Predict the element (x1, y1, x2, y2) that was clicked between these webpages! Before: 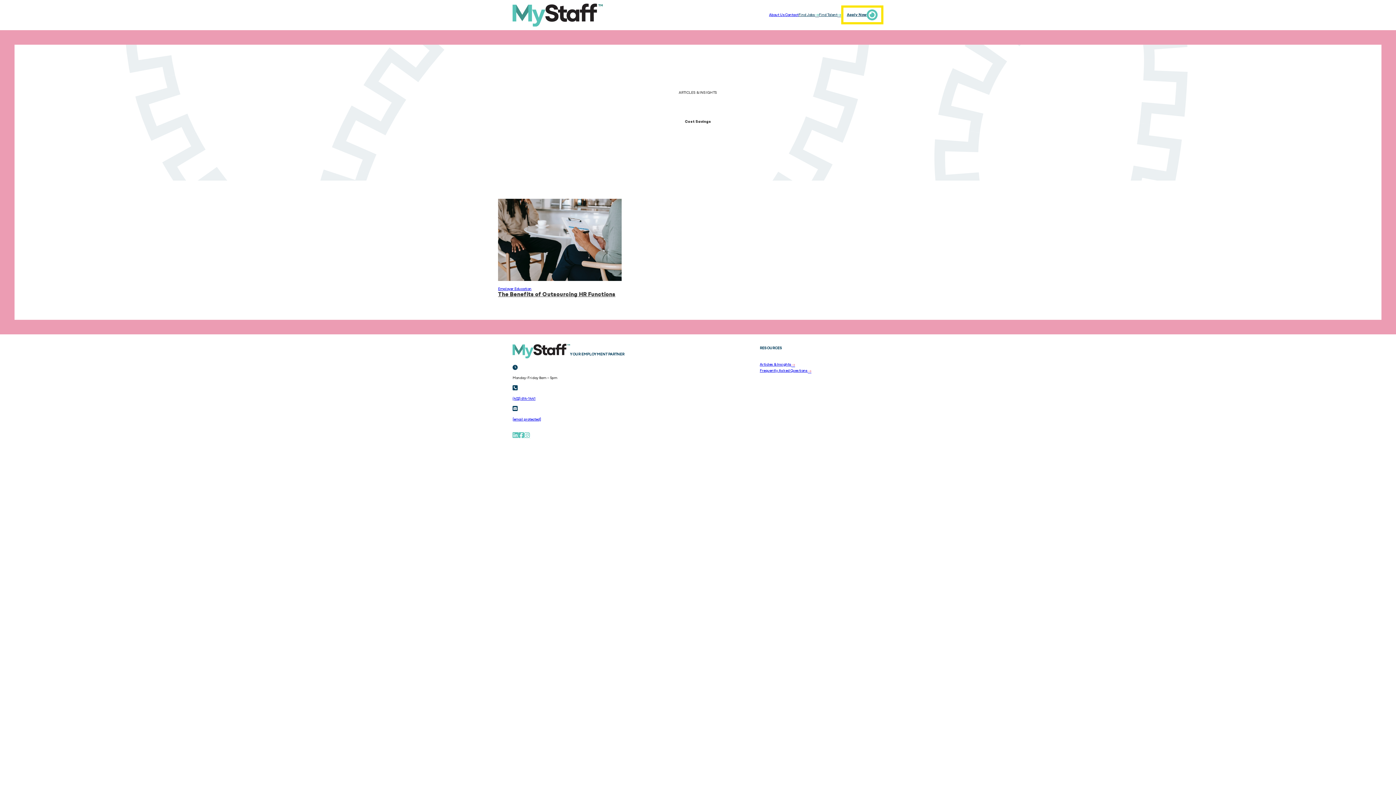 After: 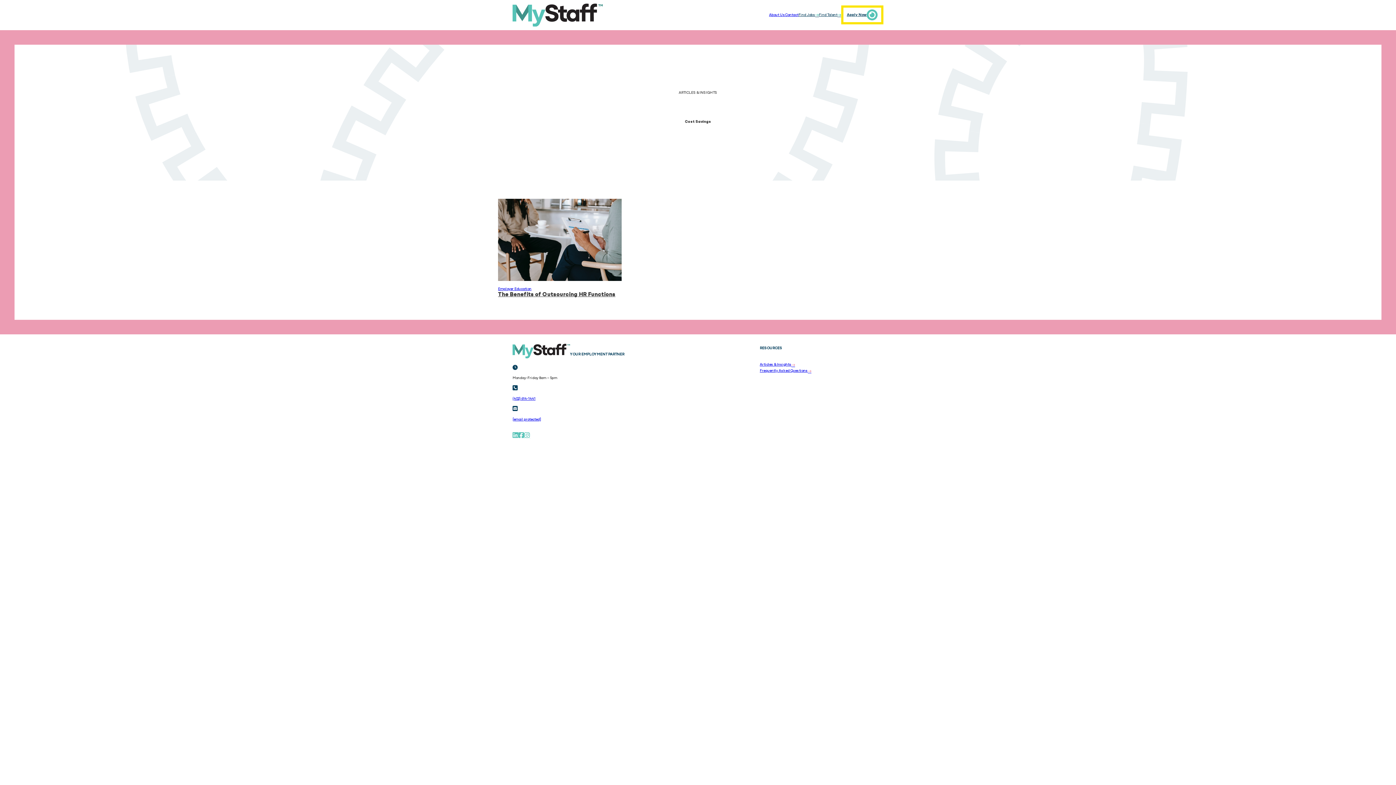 Action: bbox: (512, 430, 518, 441) label: LinkedIn